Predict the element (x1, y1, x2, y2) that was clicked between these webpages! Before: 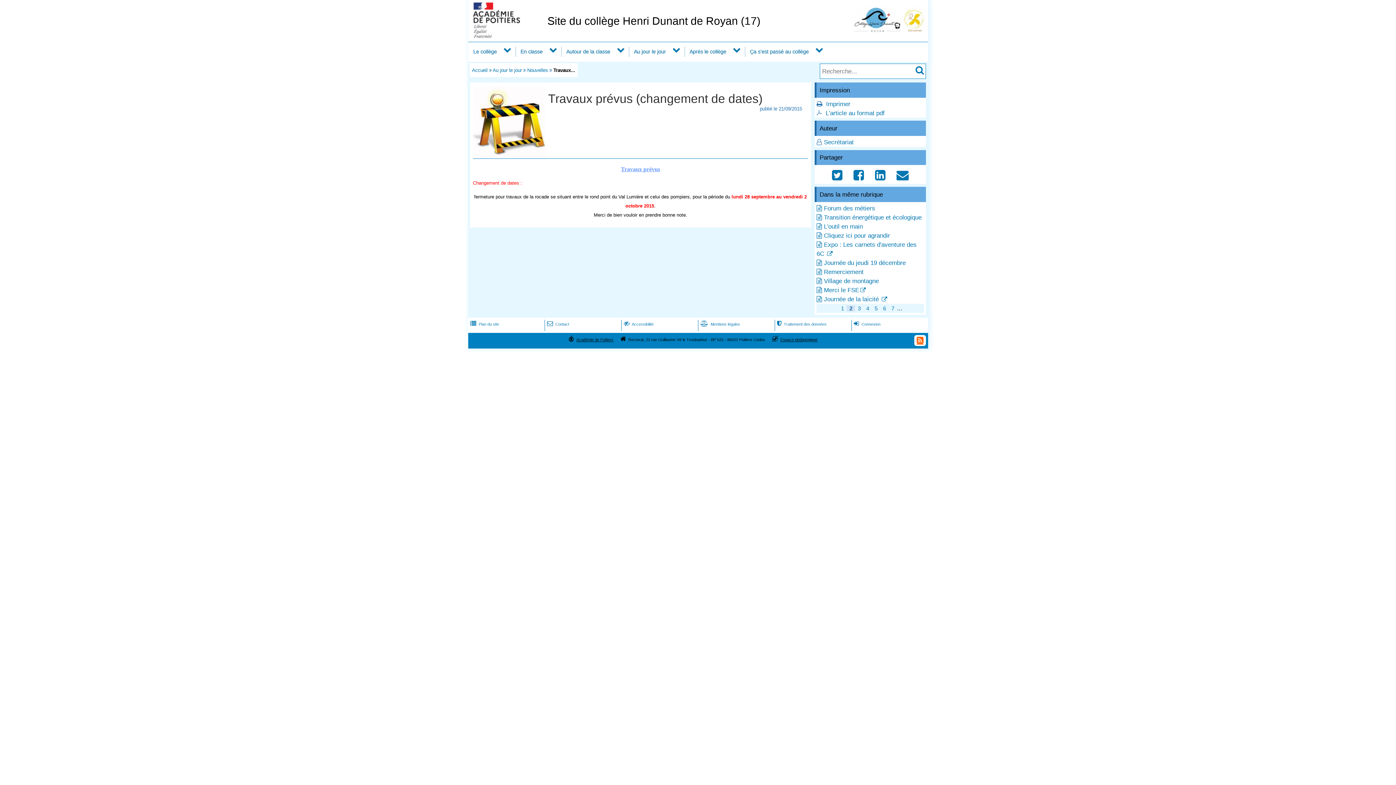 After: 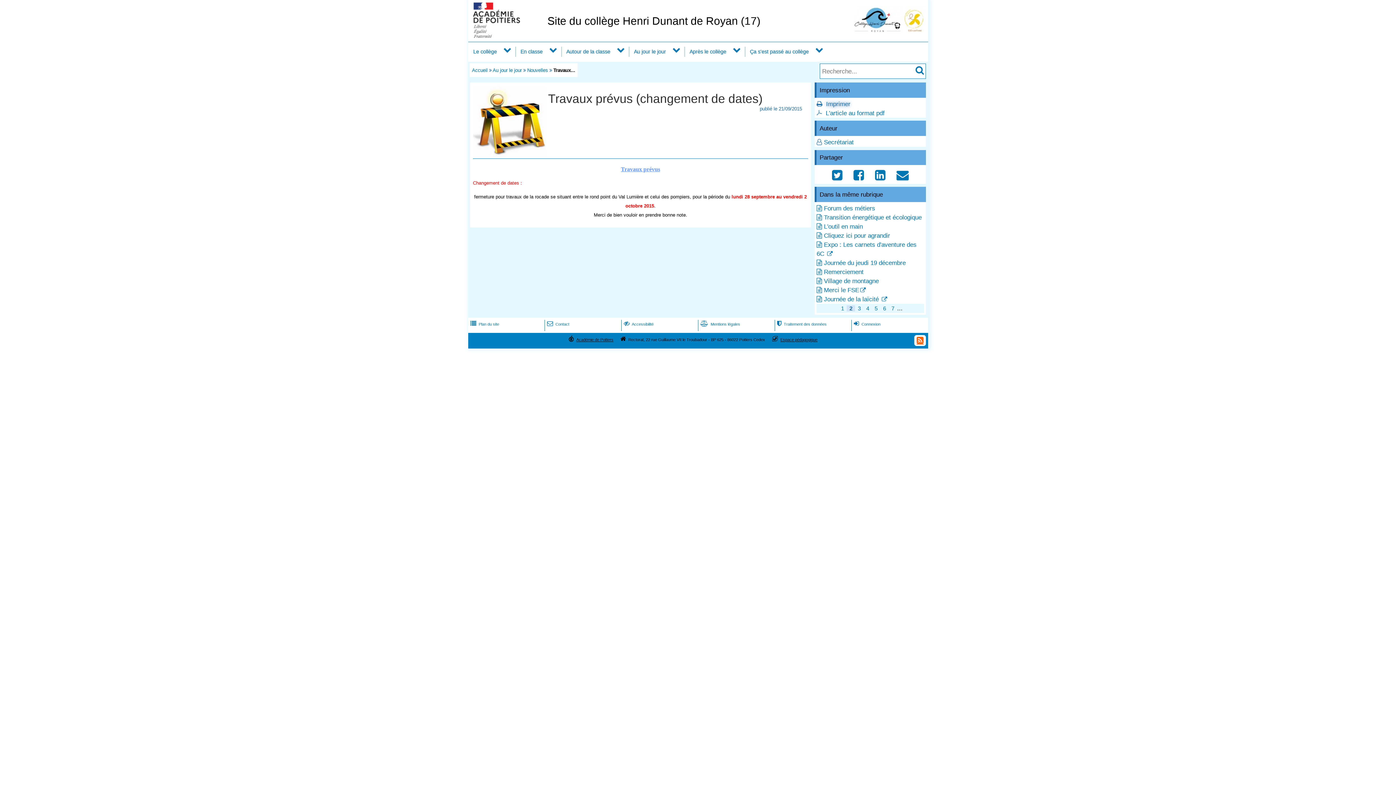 Action: bbox: (826, 100, 850, 107) label: Imprimer